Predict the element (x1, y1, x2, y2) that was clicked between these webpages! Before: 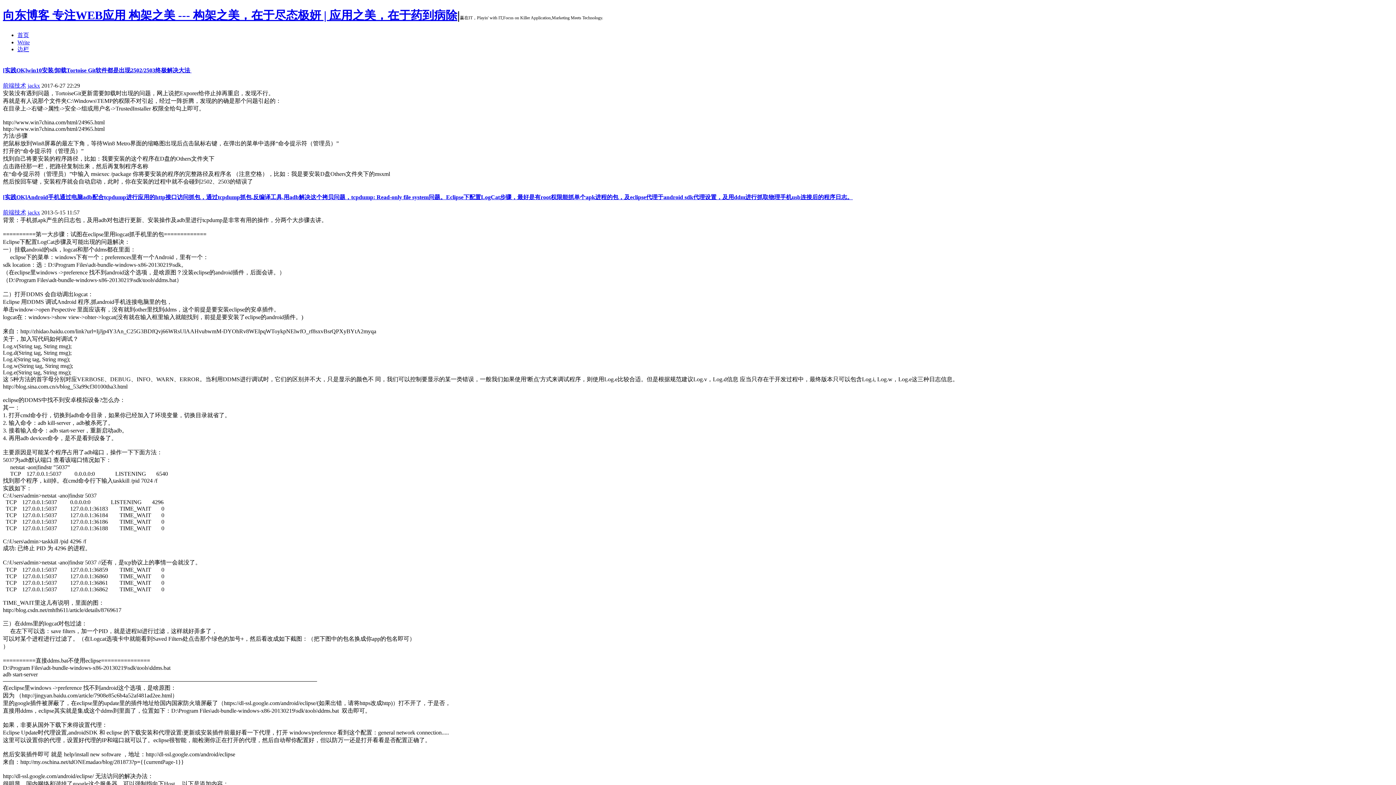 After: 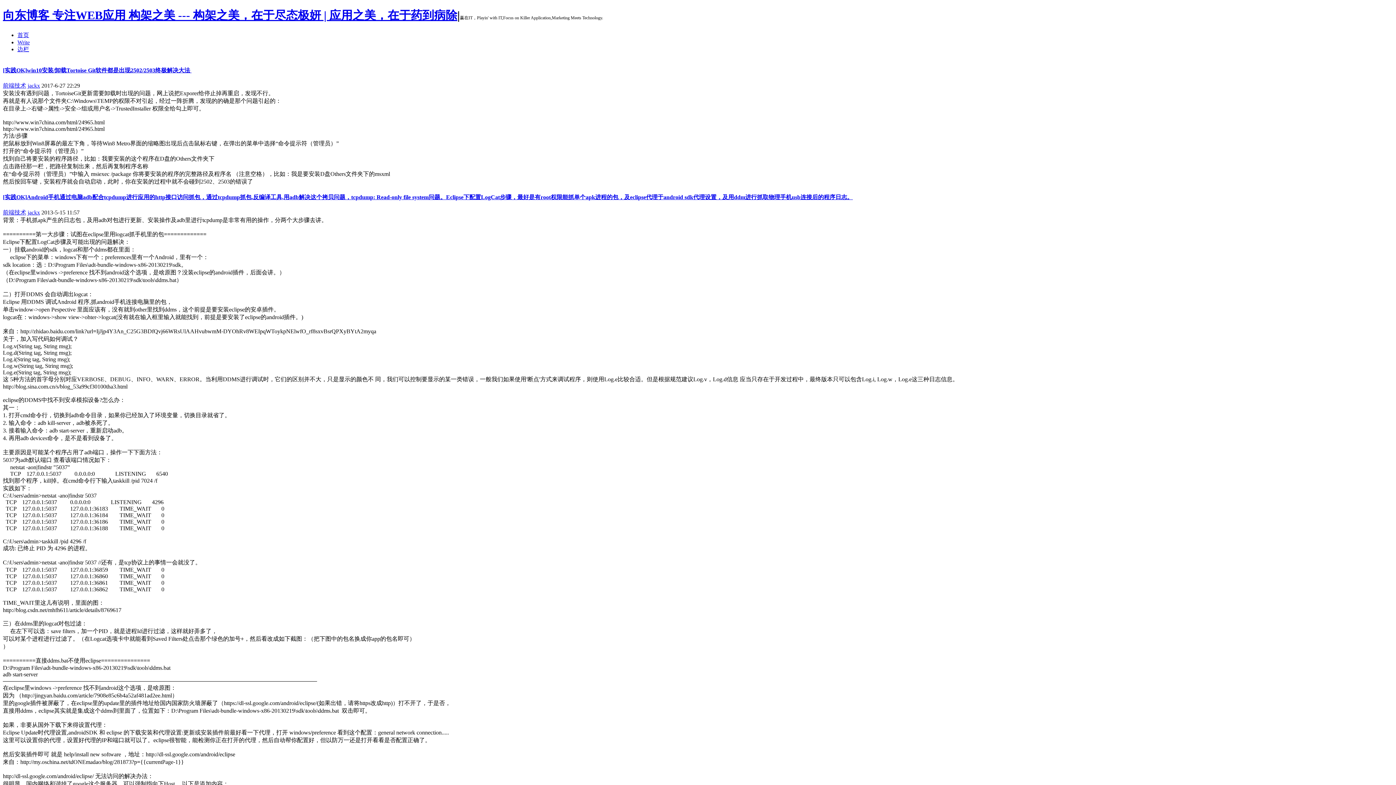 Action: label: 前端技术 bbox: (2, 209, 26, 215)